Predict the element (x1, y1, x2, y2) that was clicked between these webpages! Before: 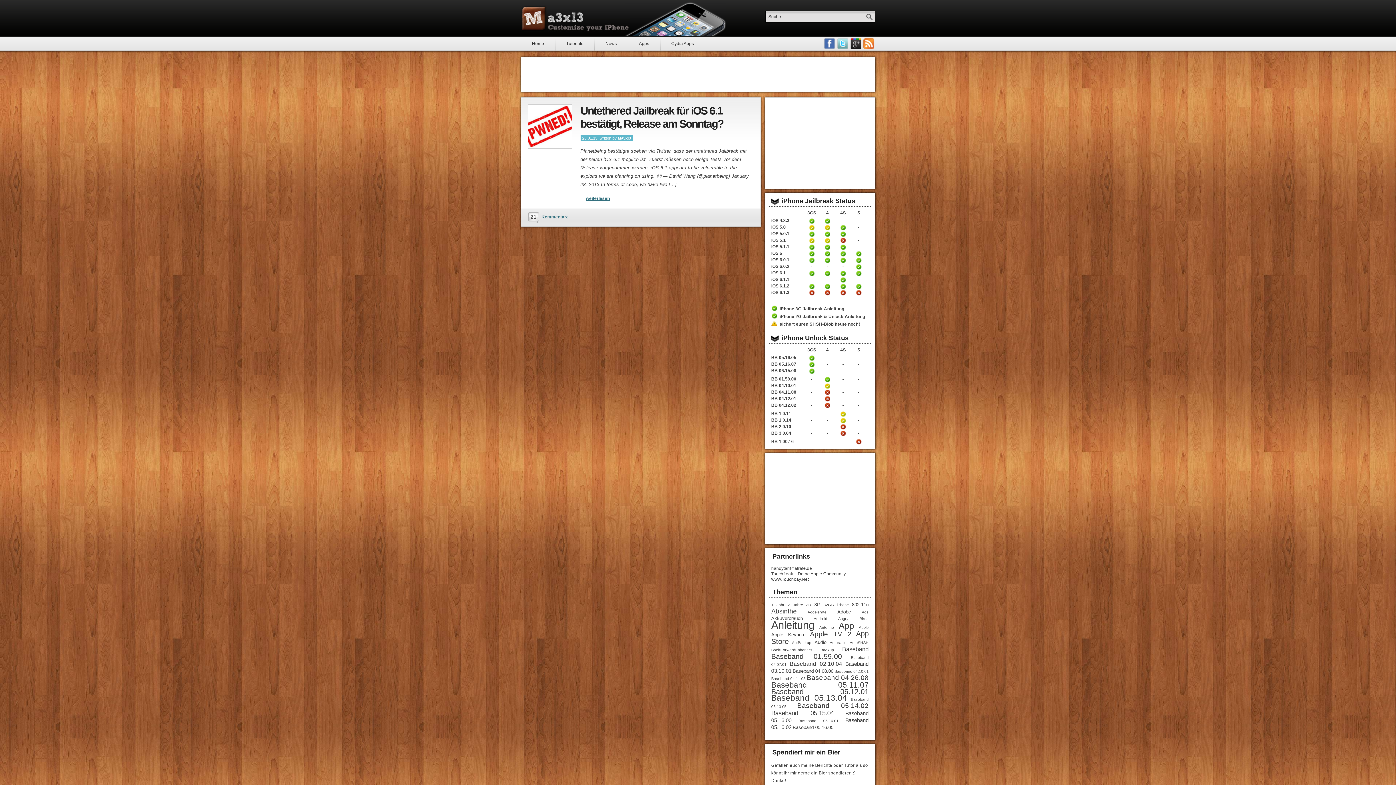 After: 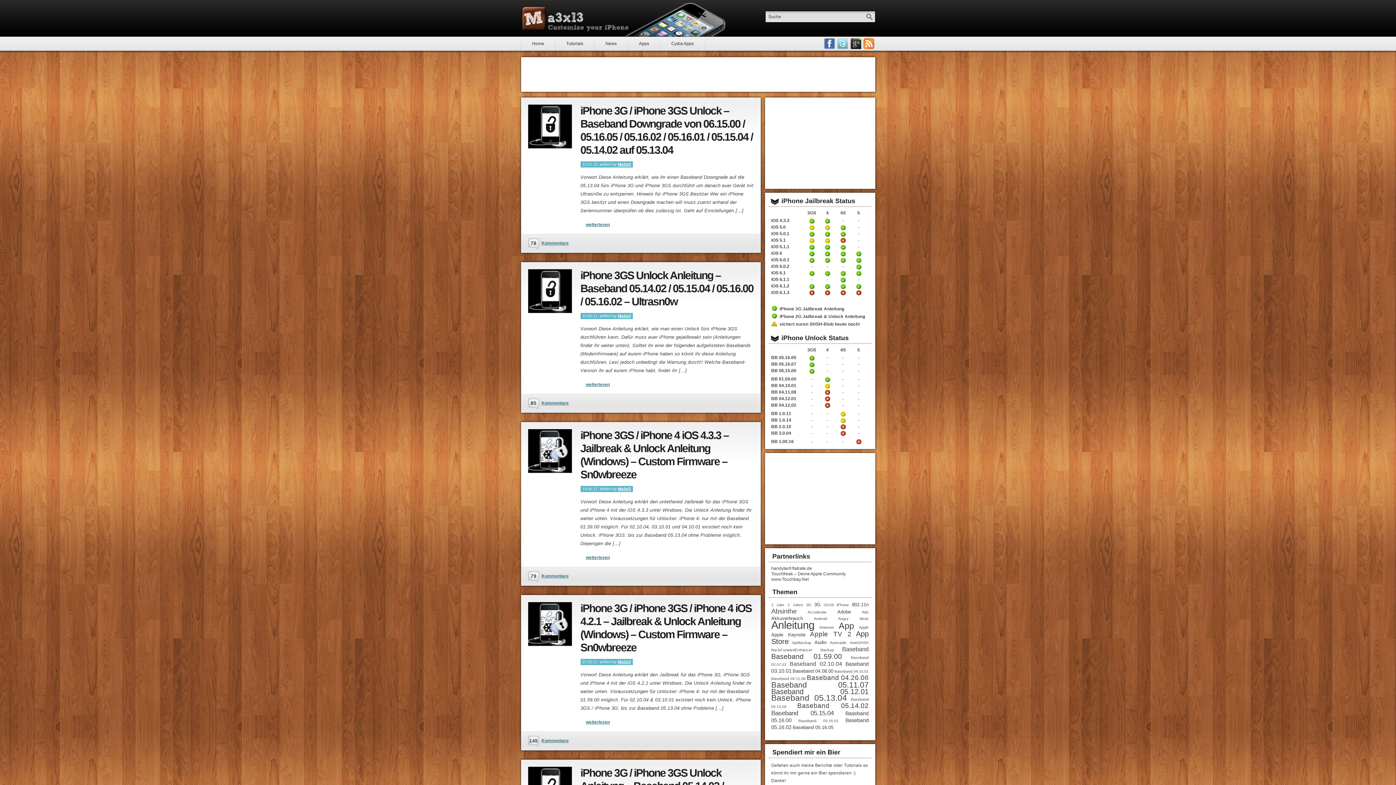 Action: label: Baseband 05.14.02 (8 Einträge) bbox: (797, 702, 868, 709)